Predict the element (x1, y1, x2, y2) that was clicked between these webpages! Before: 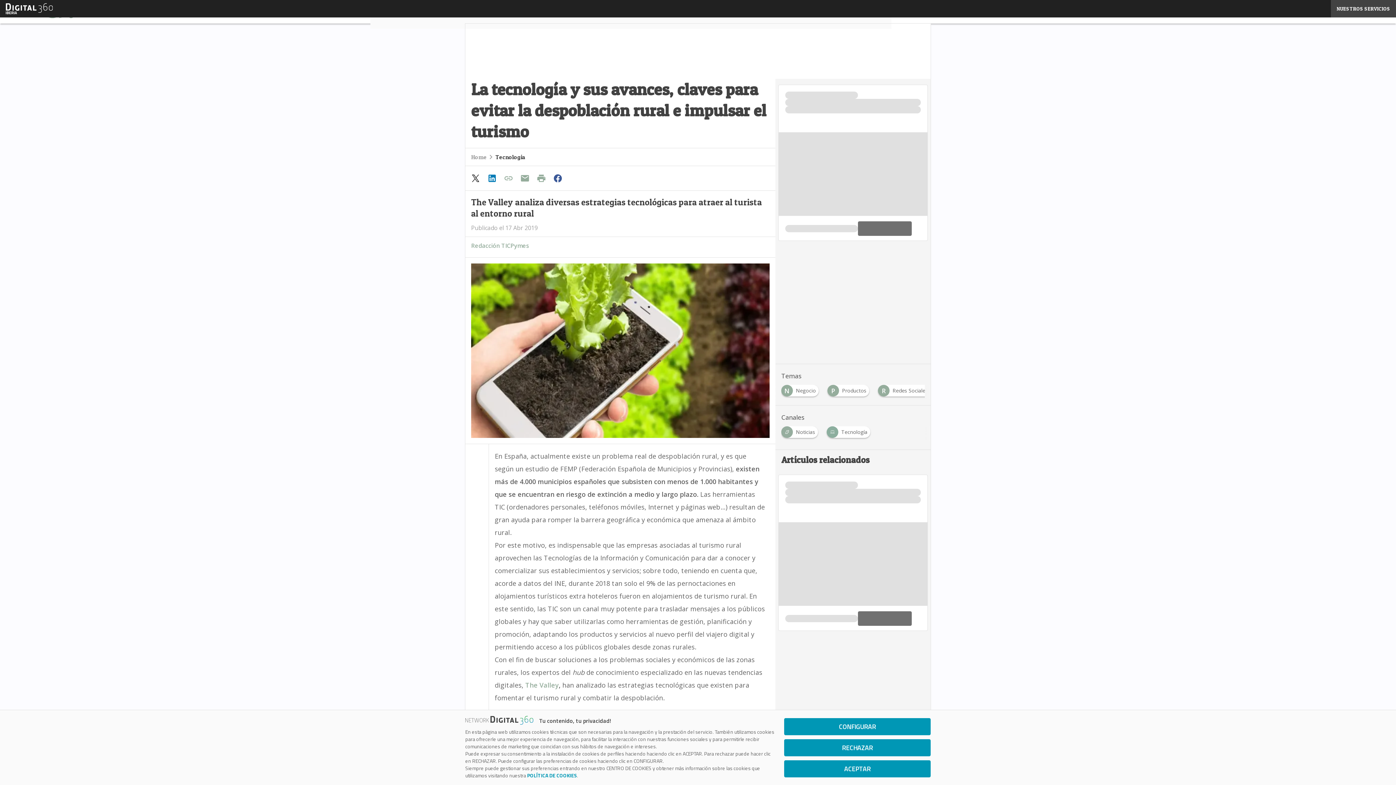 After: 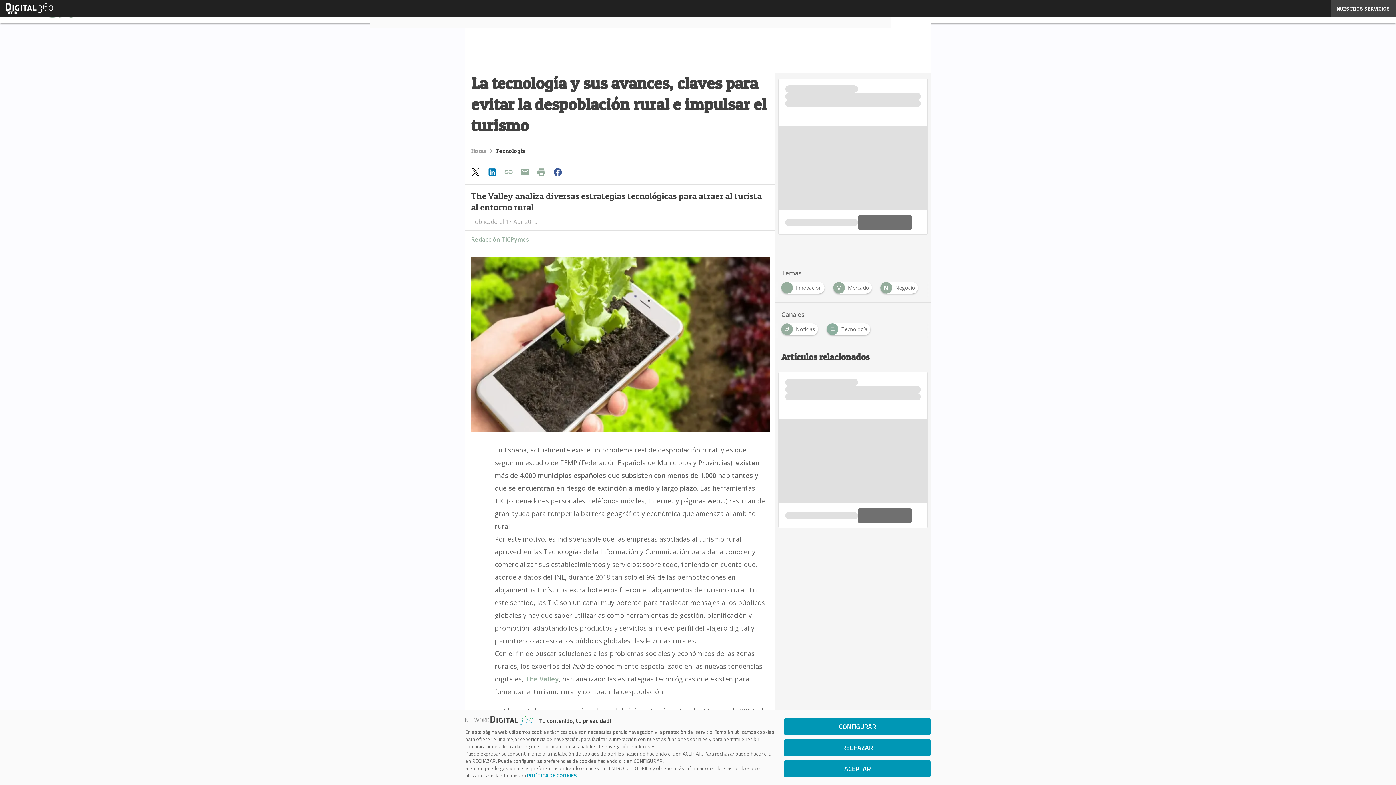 Action: bbox: (501, 171, 517, 185)